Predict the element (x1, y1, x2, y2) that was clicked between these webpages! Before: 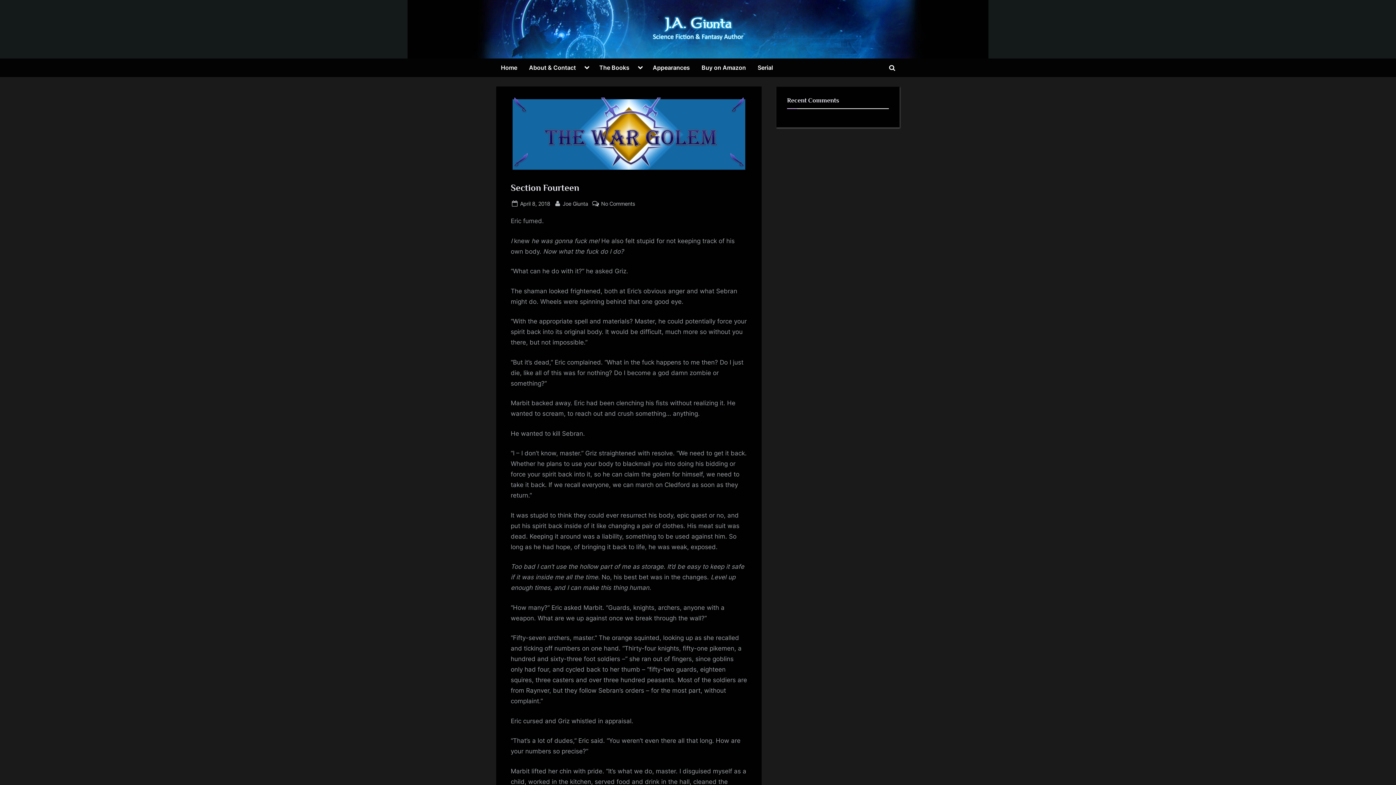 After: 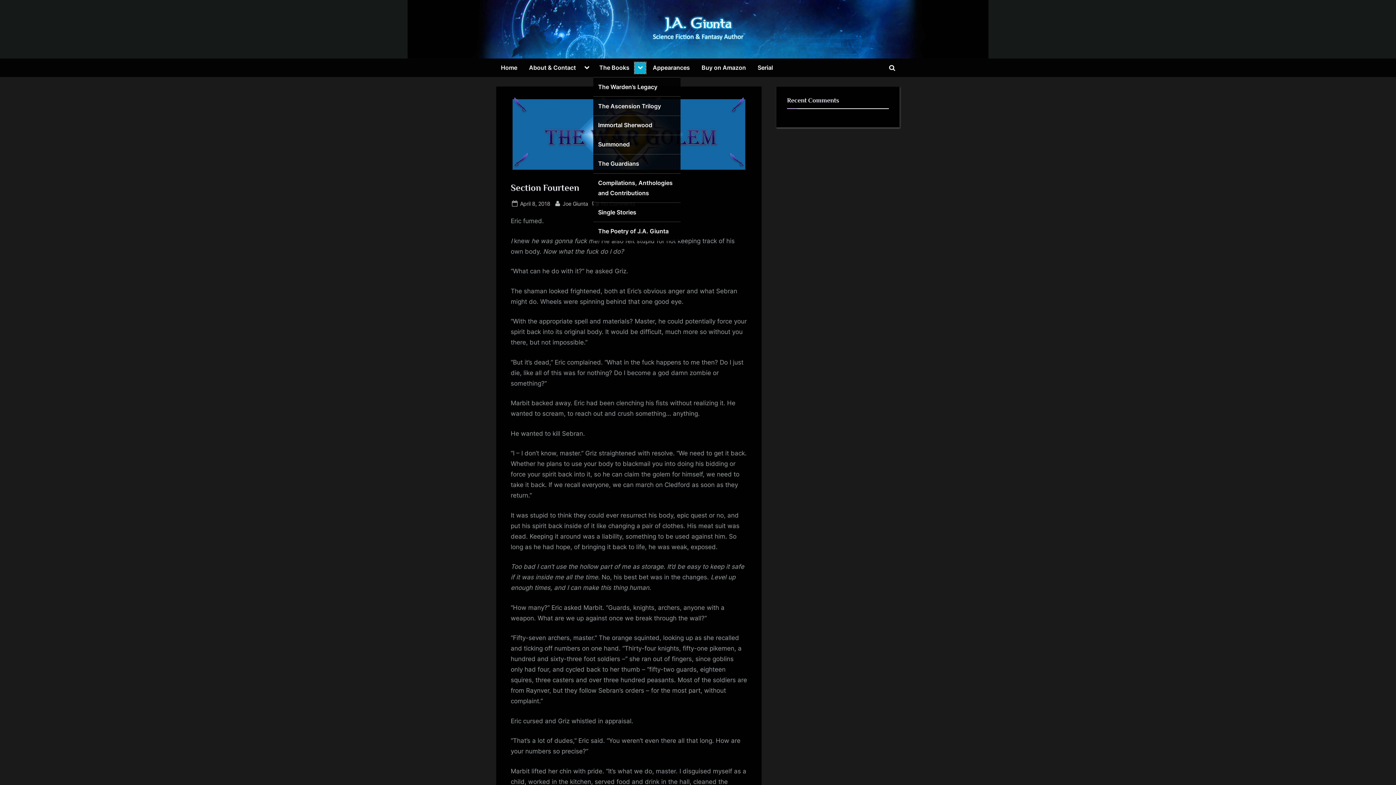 Action: label: Toggle sub-menu bbox: (635, 62, 645, 73)